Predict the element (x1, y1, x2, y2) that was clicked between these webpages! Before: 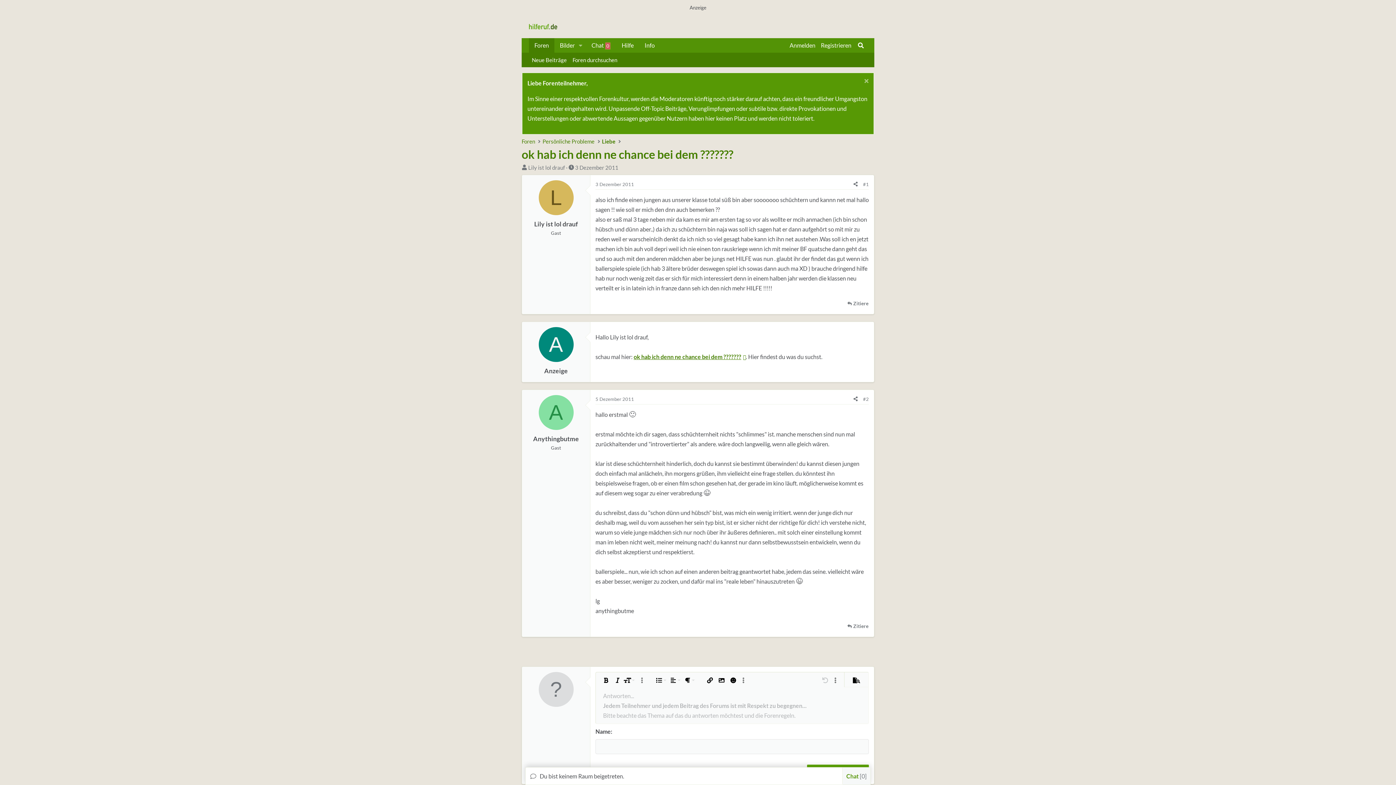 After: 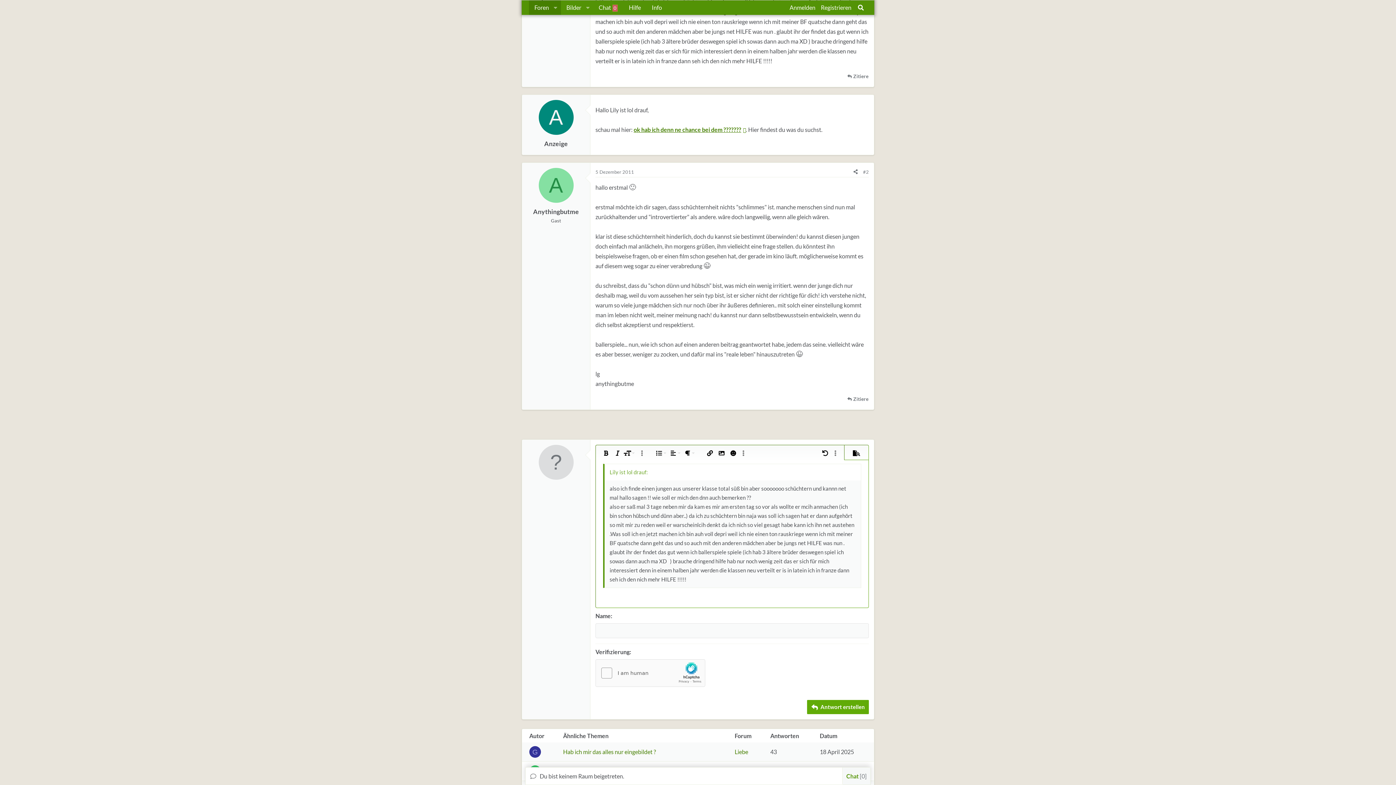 Action: label: Zitiere bbox: (845, 298, 870, 308)